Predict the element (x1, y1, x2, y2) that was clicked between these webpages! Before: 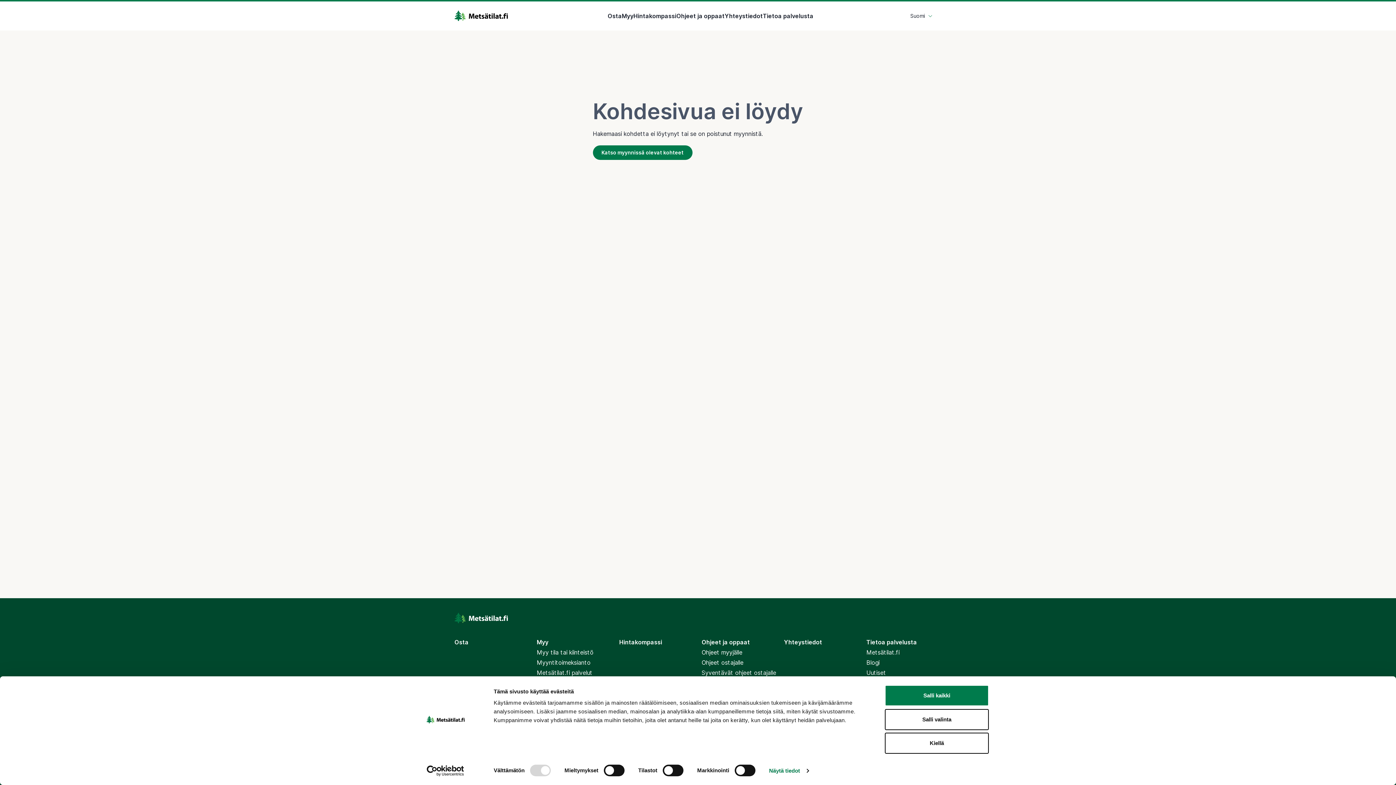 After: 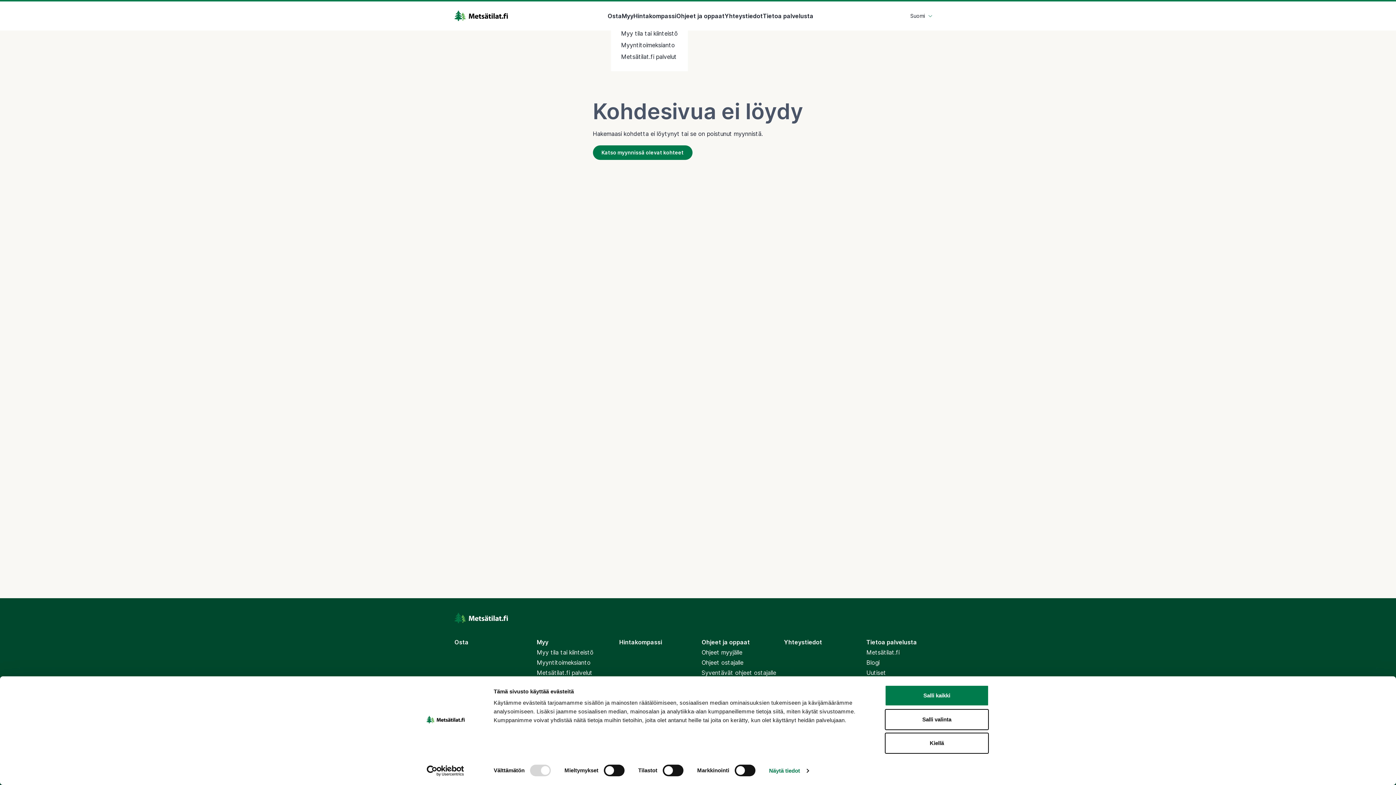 Action: label: Myy bbox: (622, 11, 633, 20)